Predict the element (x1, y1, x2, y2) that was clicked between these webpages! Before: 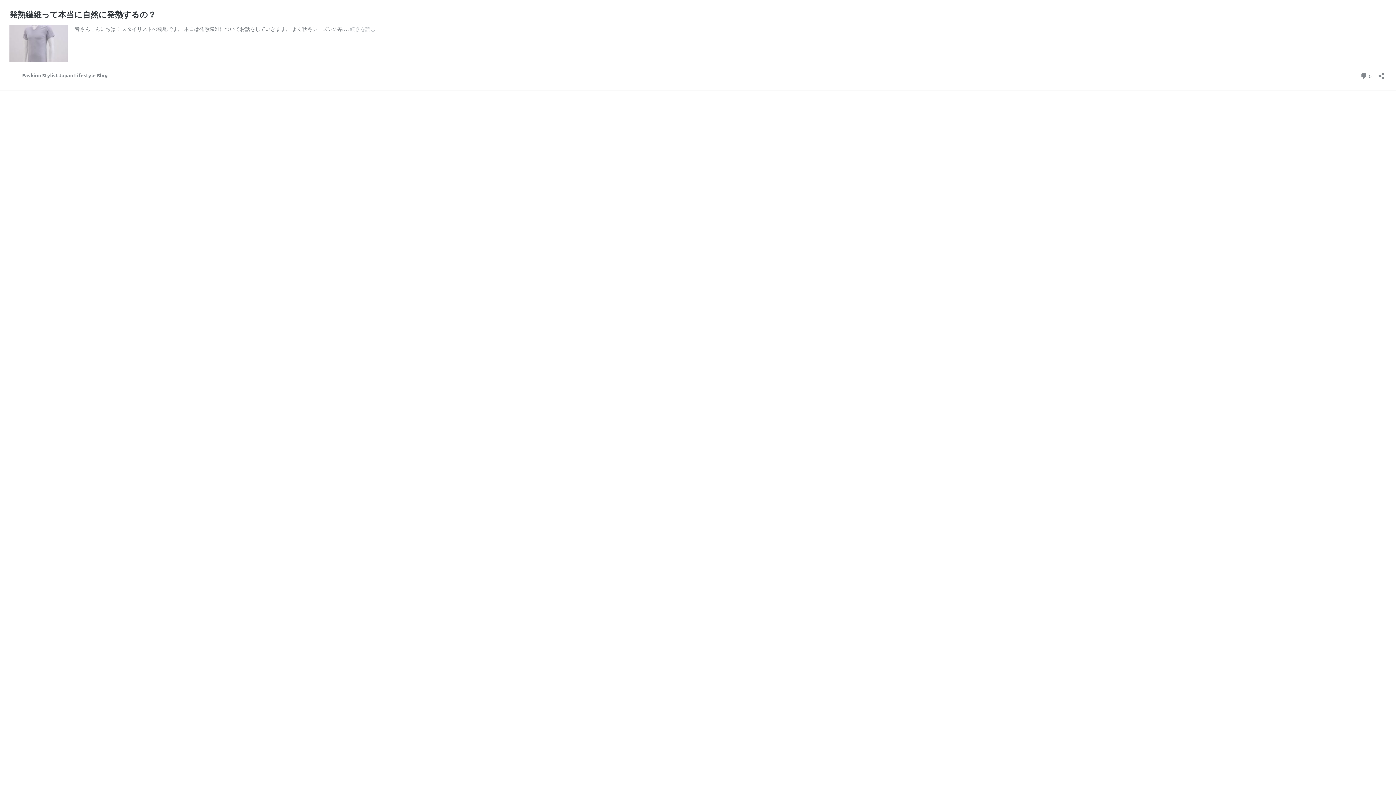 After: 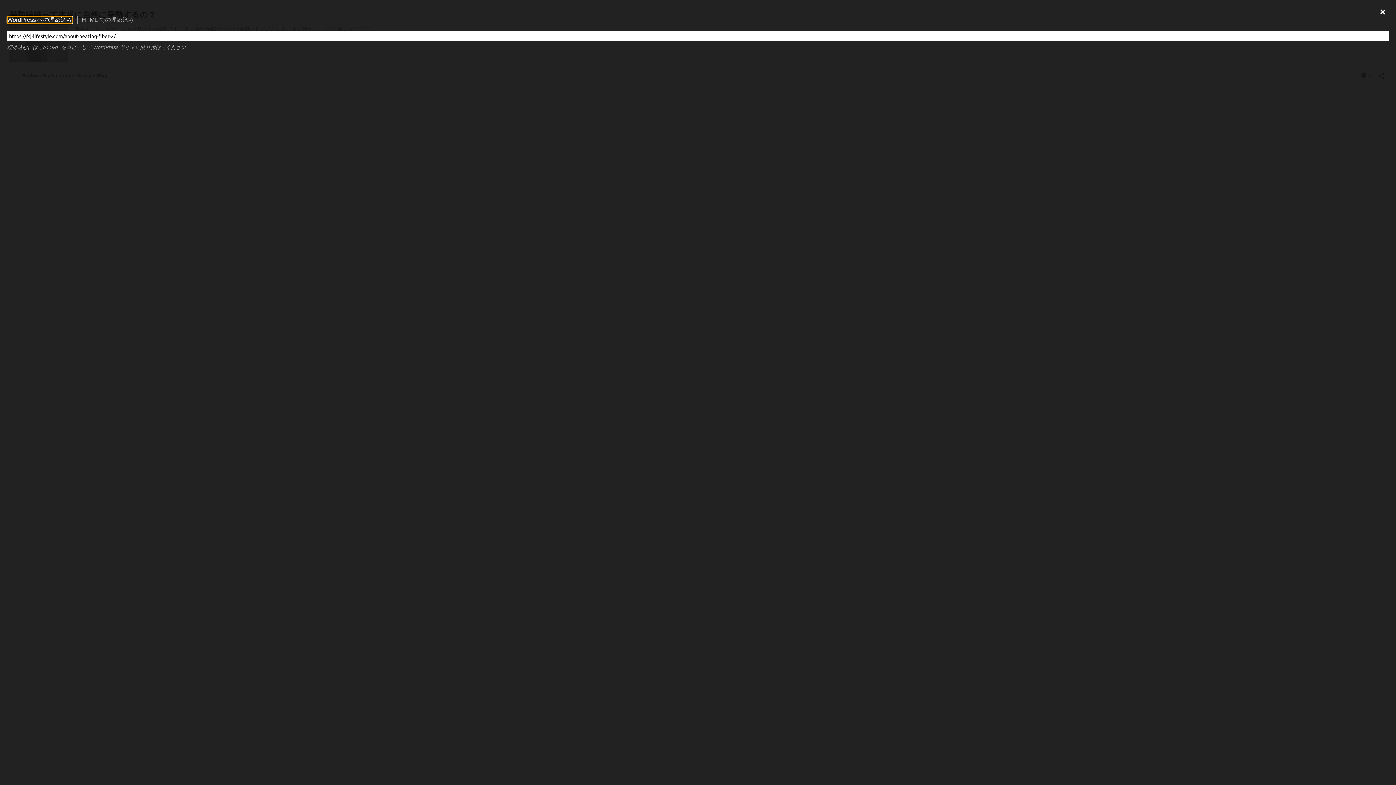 Action: label: 共有ダイアログを開く bbox: (1376, 68, 1386, 79)